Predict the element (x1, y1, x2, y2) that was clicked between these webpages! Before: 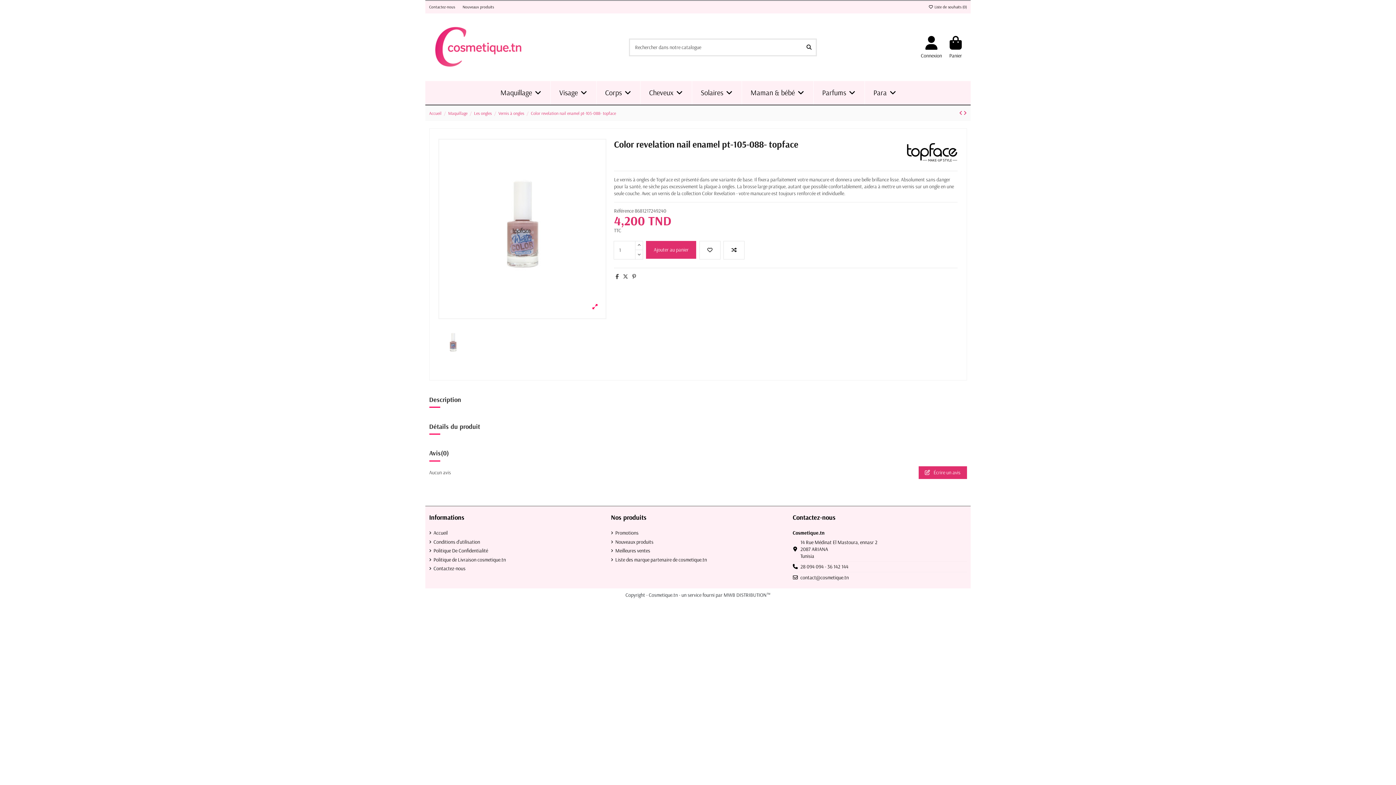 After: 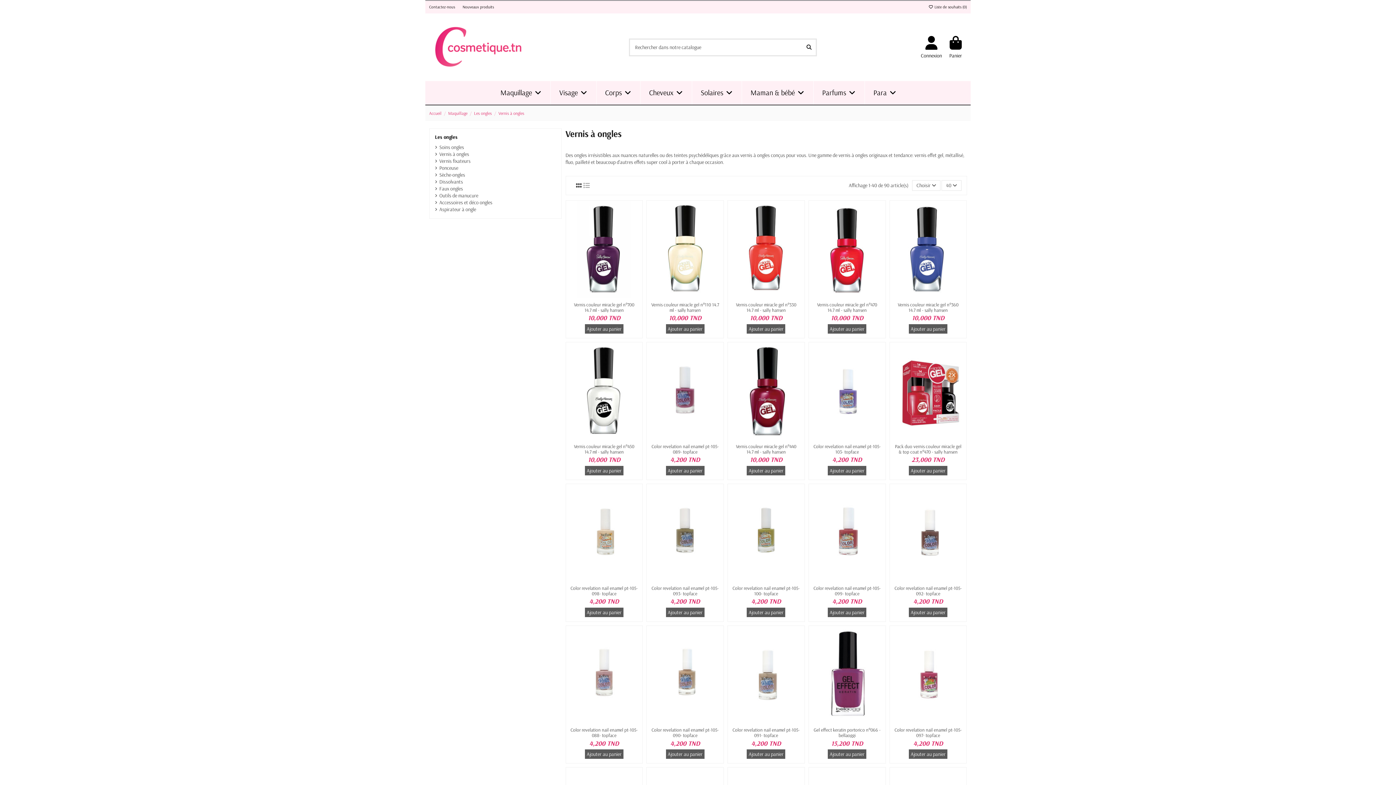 Action: bbox: (498, 110, 524, 116) label: Vernis à ongles